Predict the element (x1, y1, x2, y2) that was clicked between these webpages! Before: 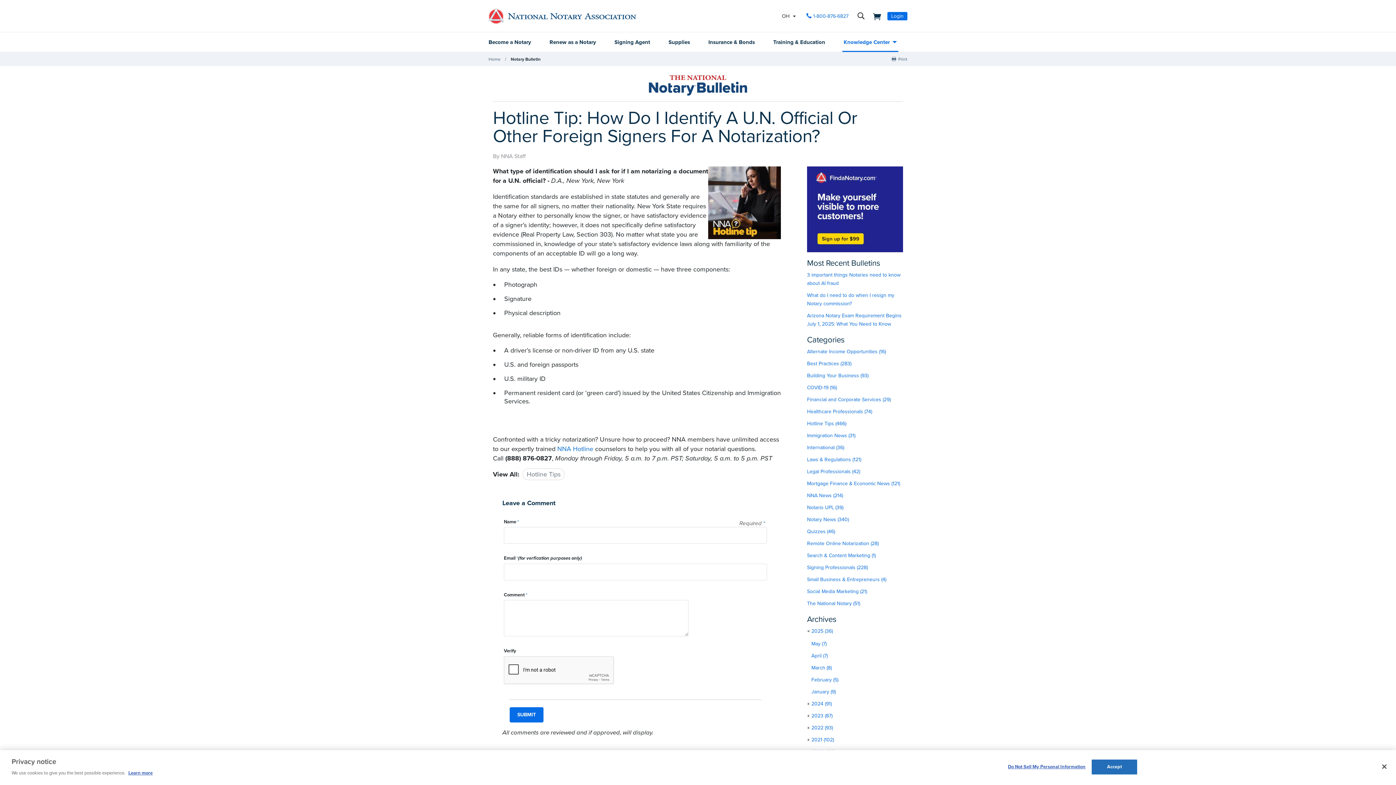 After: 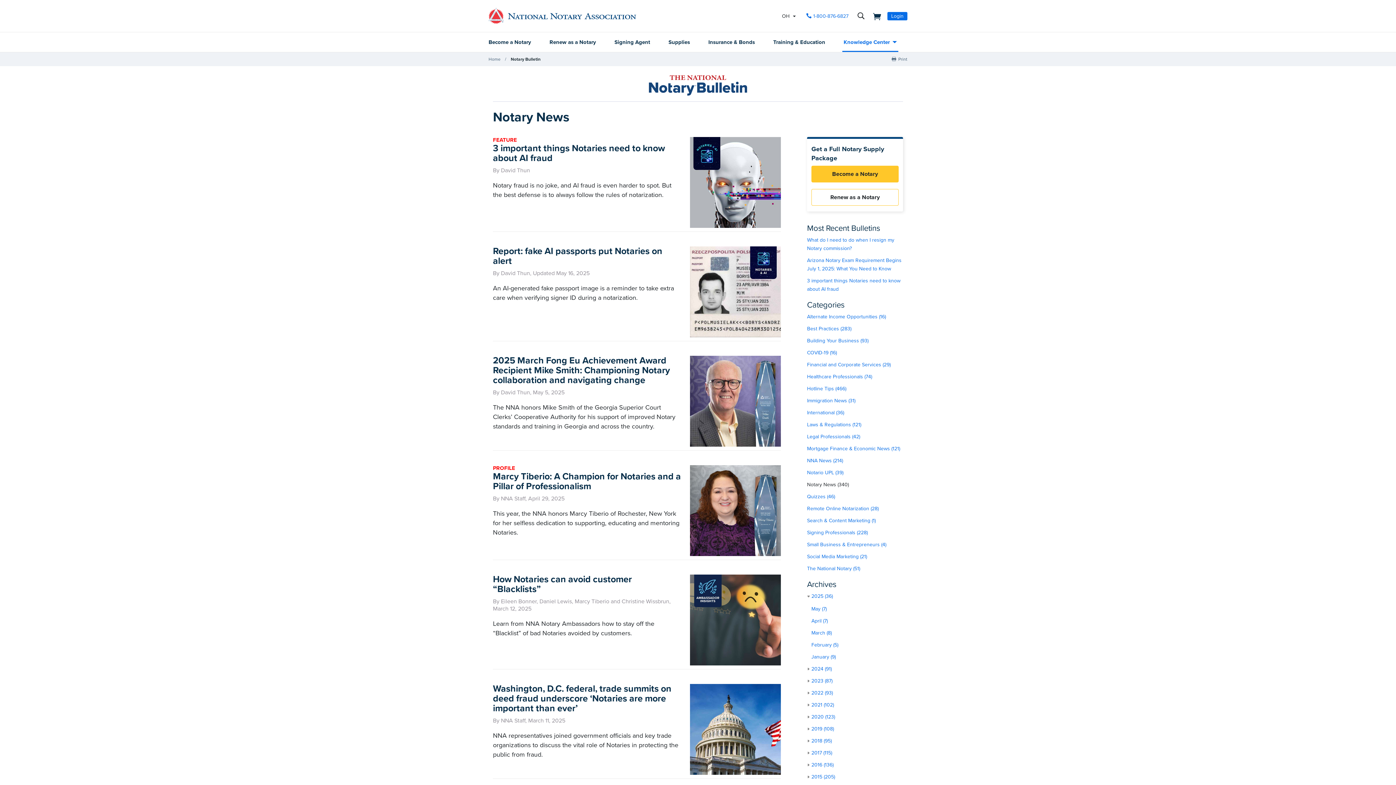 Action: label: Notary News (340) bbox: (807, 516, 849, 522)